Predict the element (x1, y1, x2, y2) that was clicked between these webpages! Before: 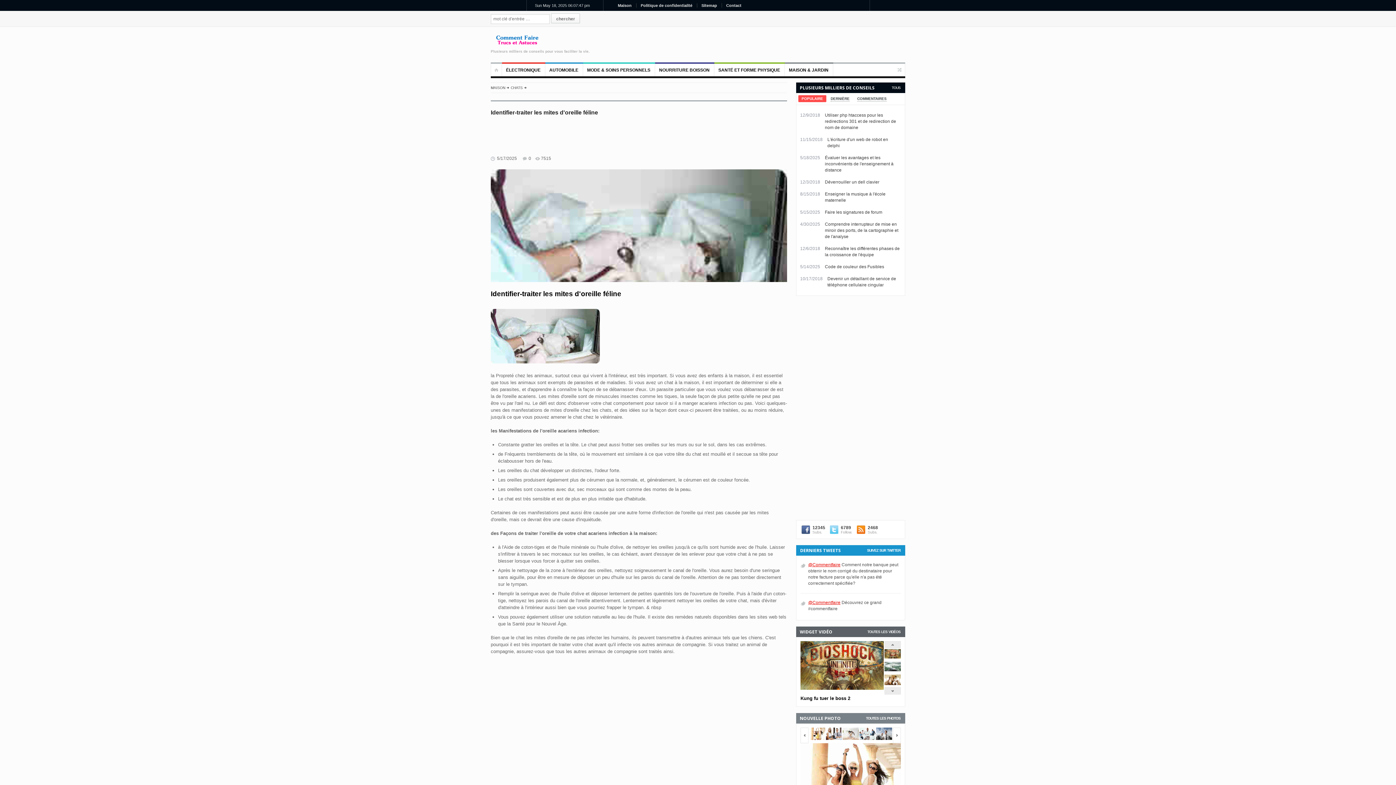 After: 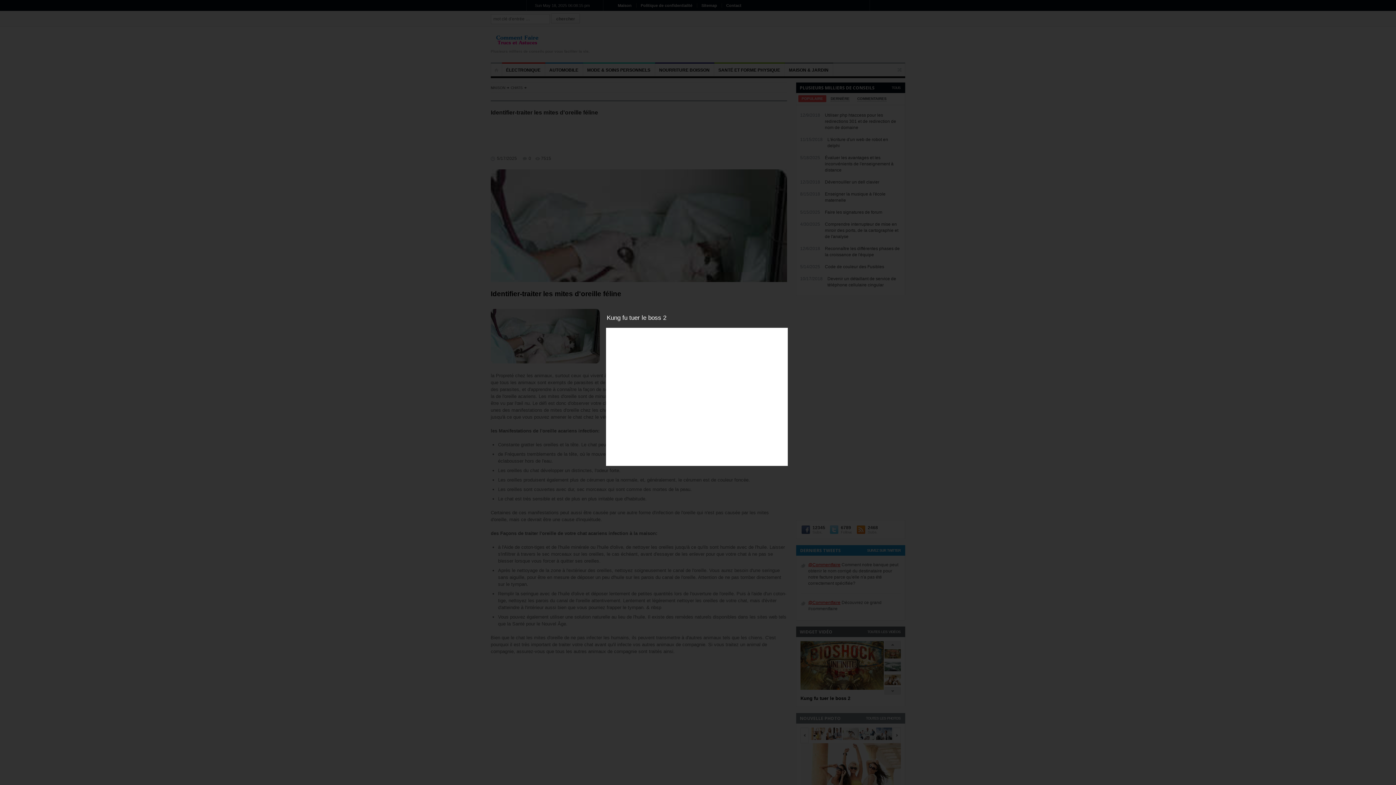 Action: bbox: (800, 641, 884, 690)